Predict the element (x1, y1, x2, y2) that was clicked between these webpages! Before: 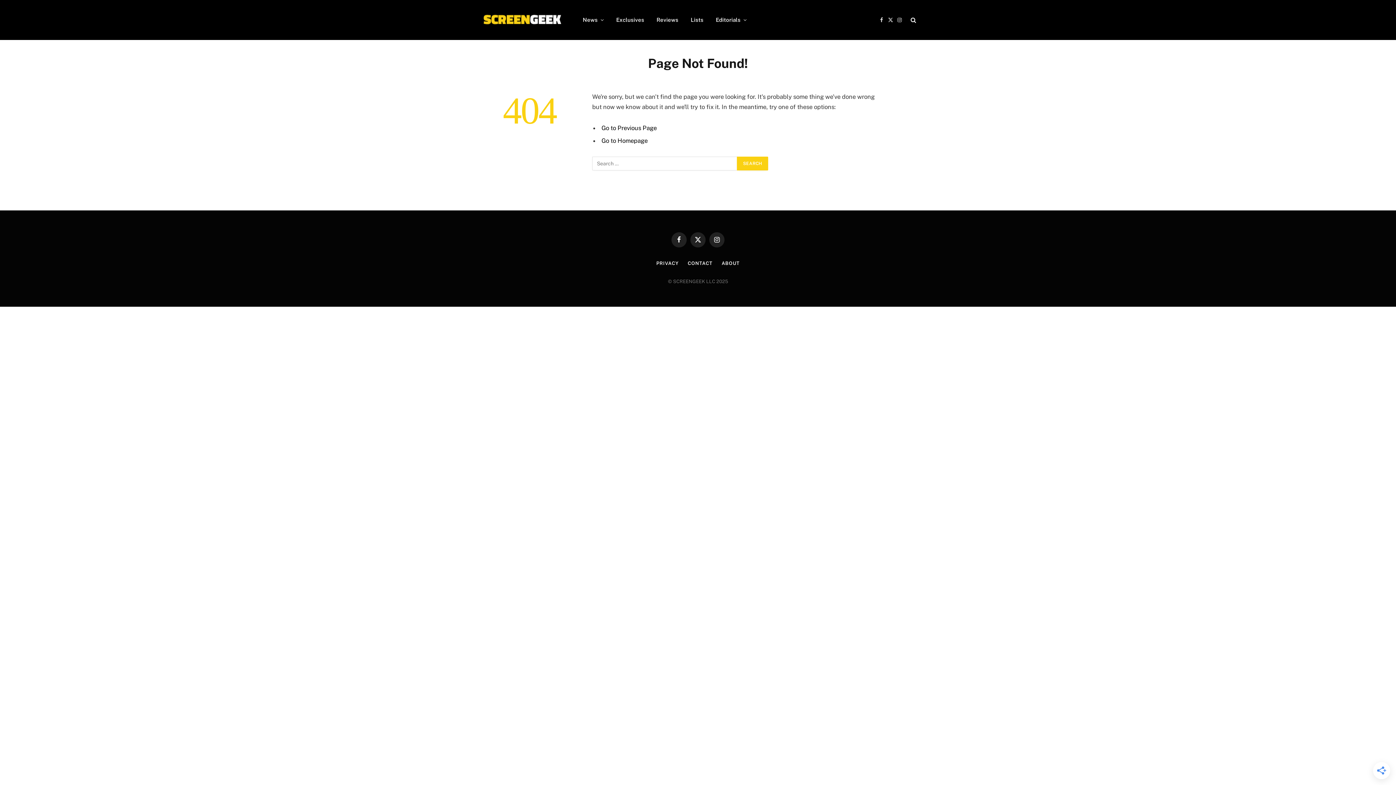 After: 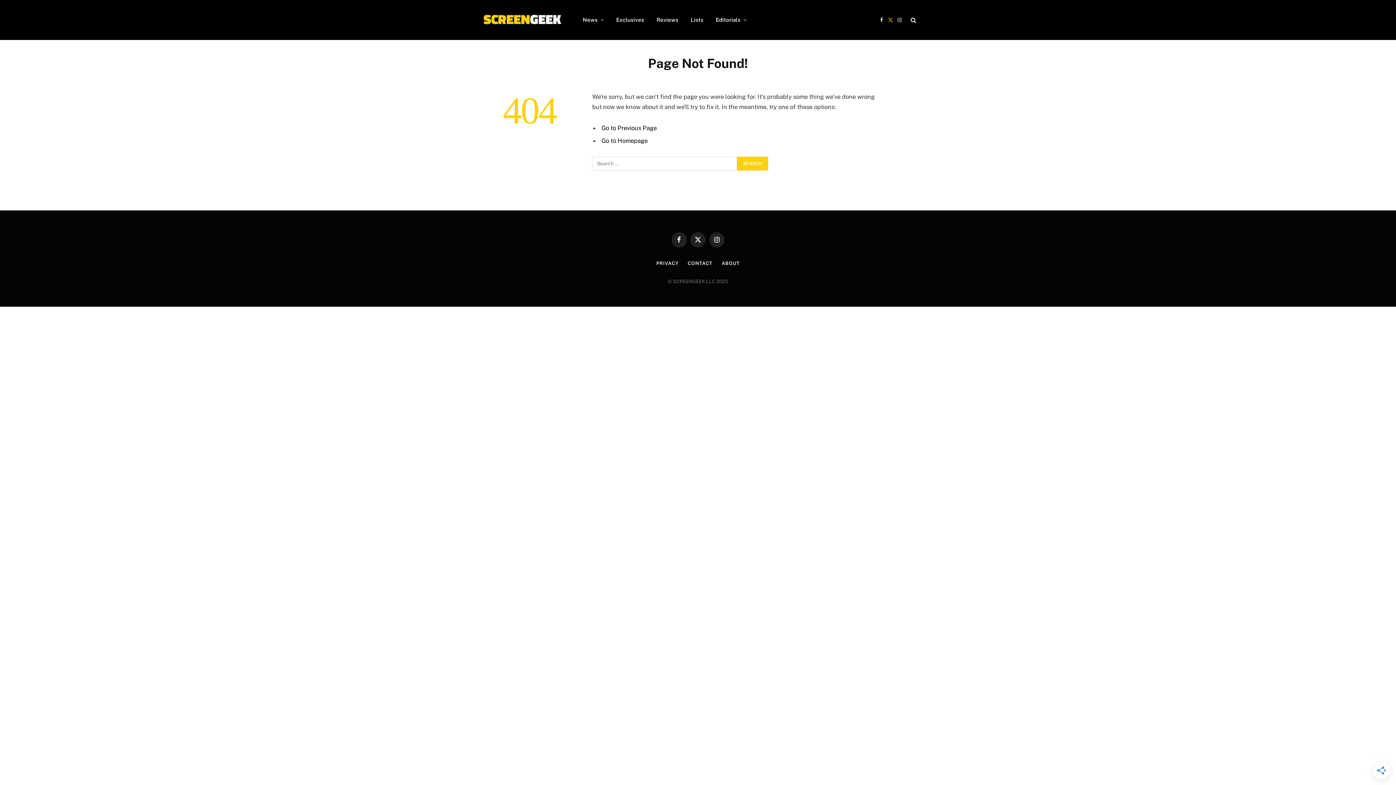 Action: bbox: (886, 11, 894, 28) label: X (Twitter)